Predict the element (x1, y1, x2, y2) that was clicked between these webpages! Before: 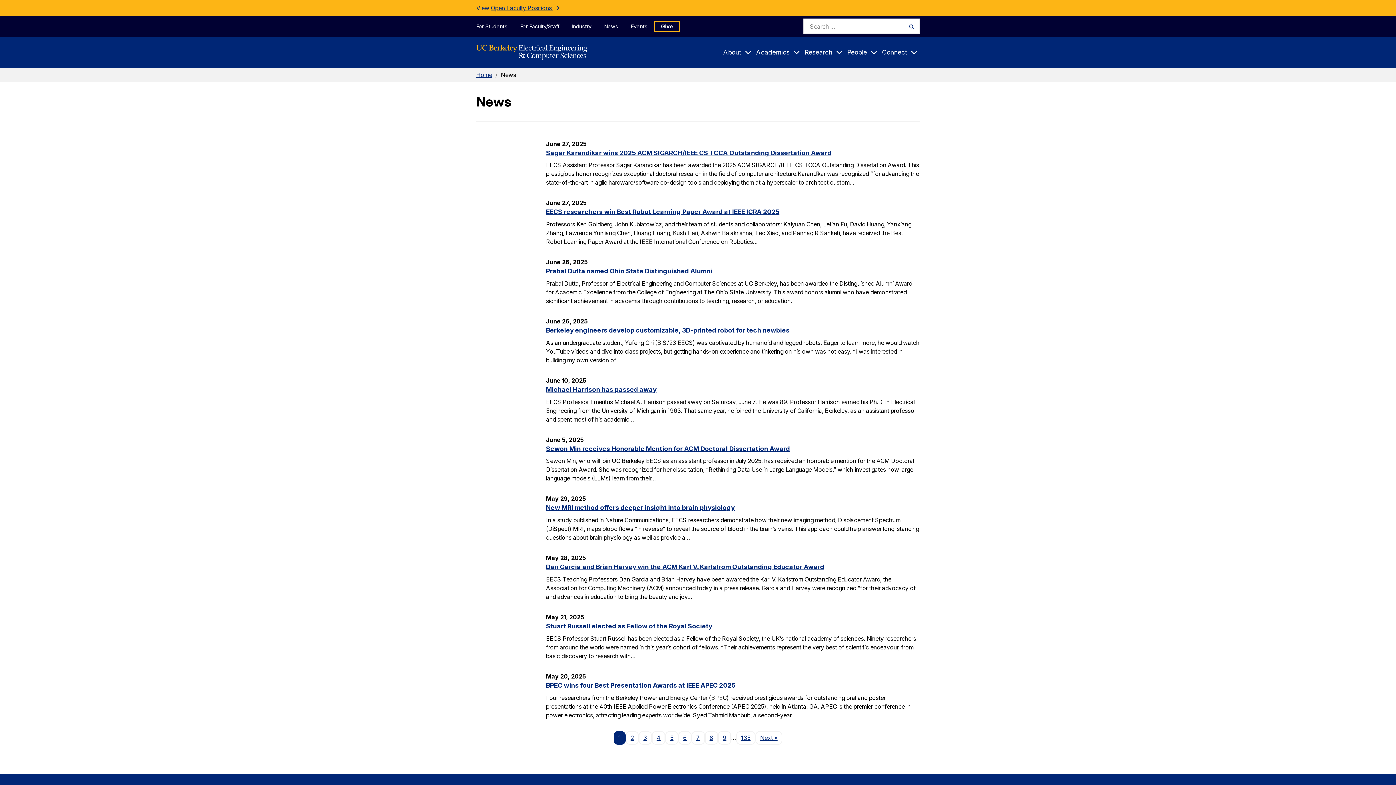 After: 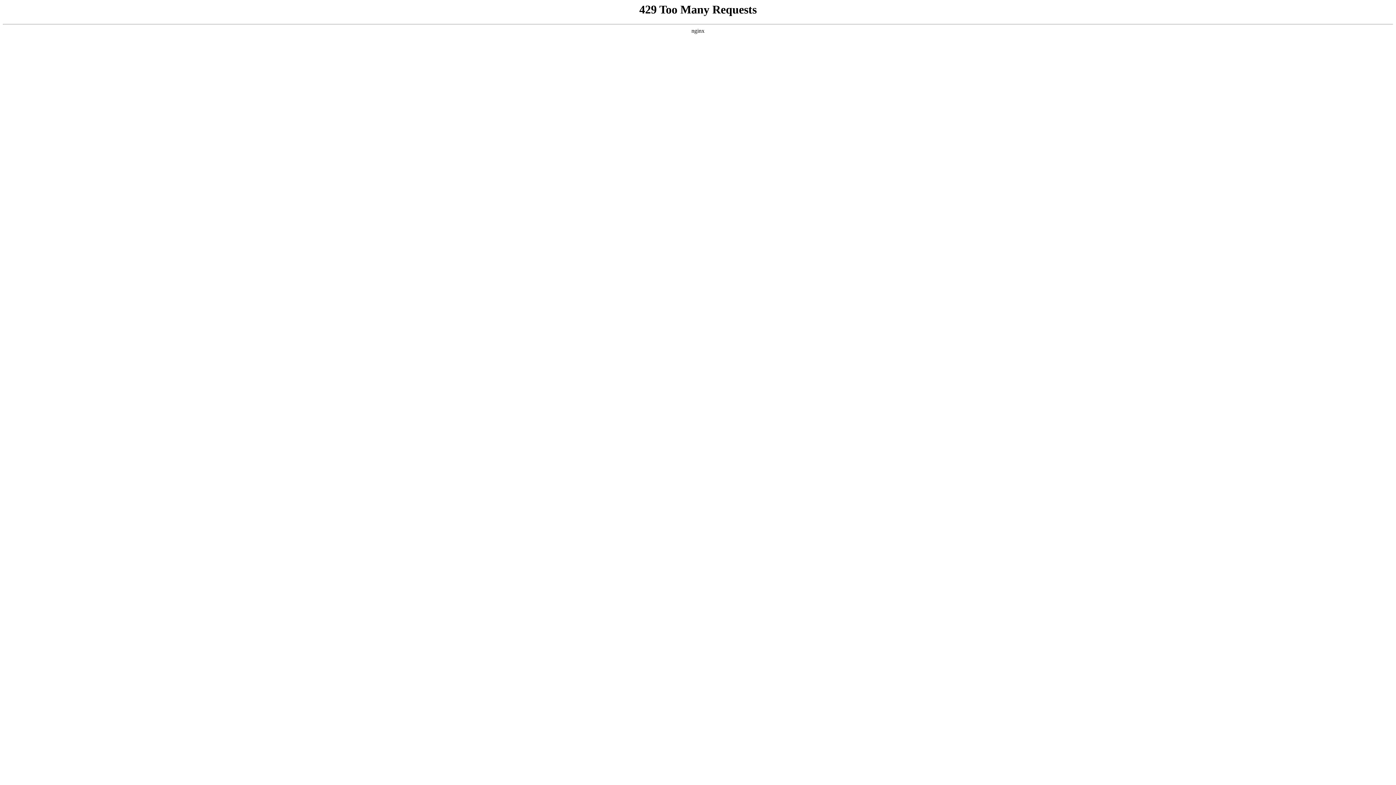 Action: label: 135 bbox: (736, 731, 755, 745)